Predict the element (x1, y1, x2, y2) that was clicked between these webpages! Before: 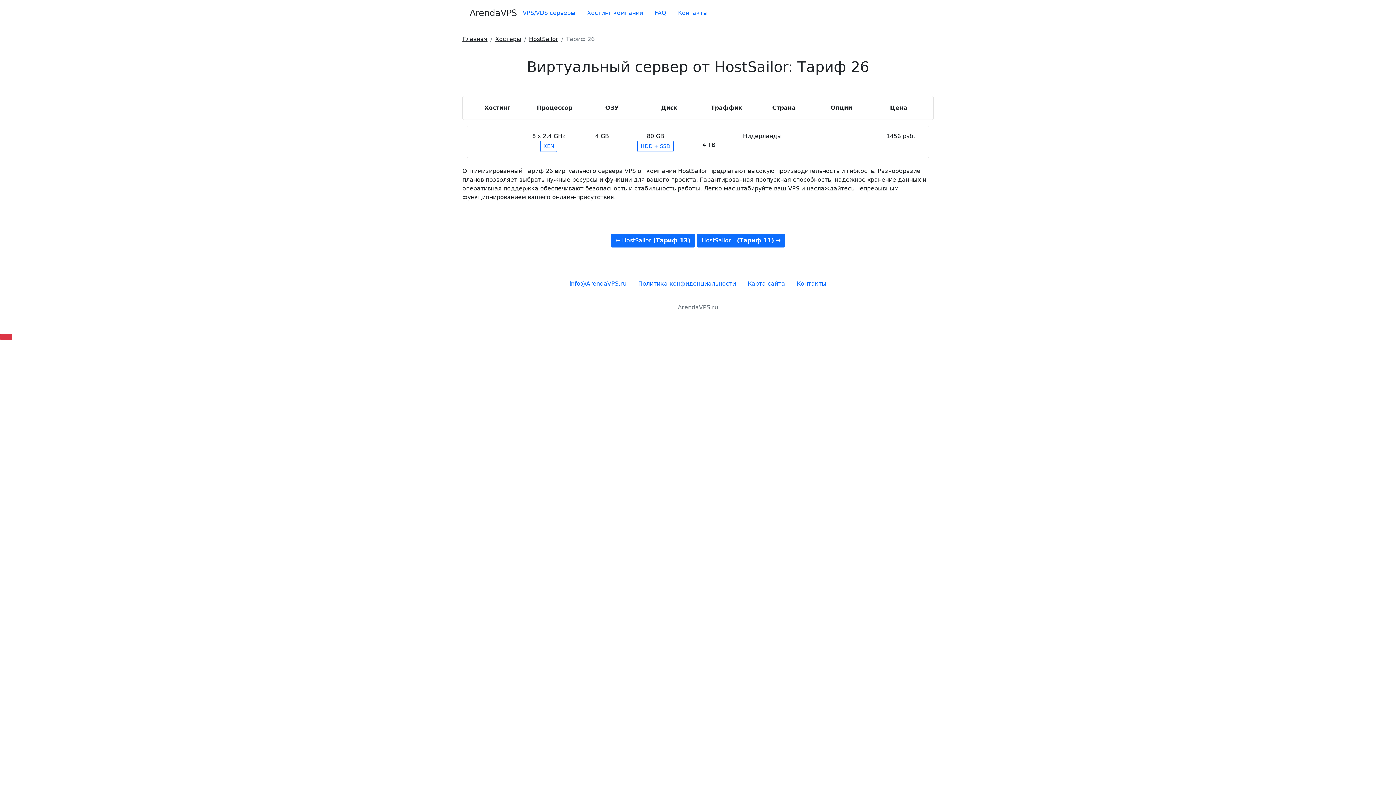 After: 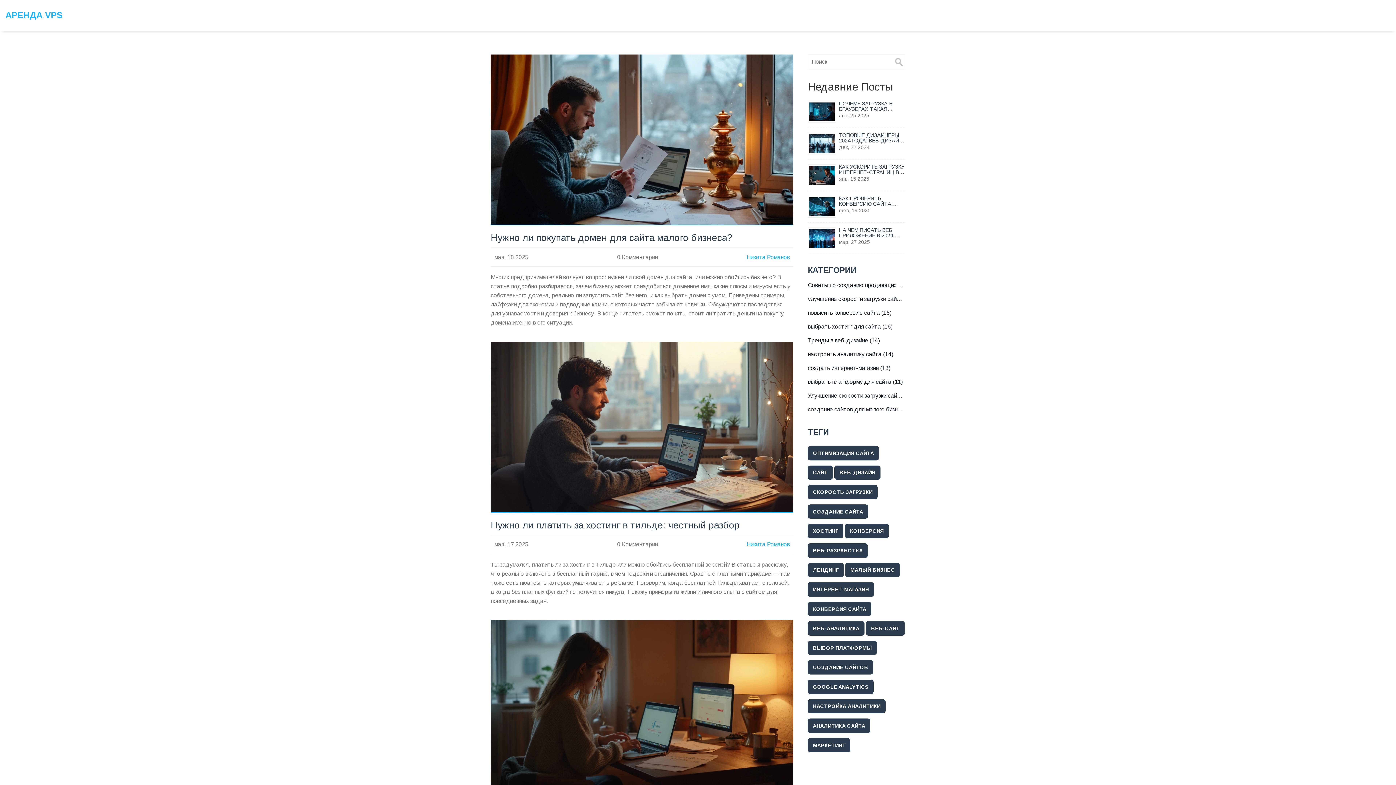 Action: bbox: (517, 5, 581, 20) label: VPS/VDS серверы